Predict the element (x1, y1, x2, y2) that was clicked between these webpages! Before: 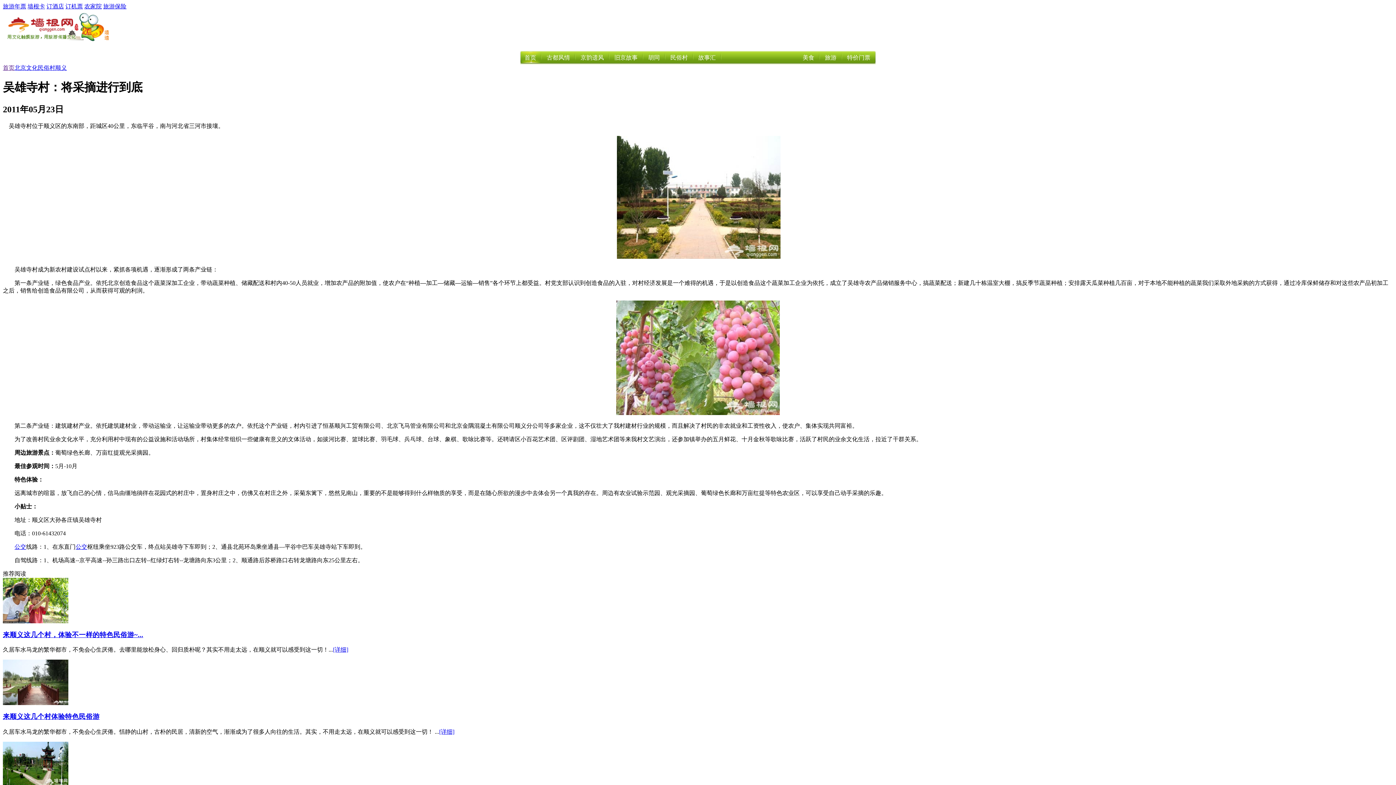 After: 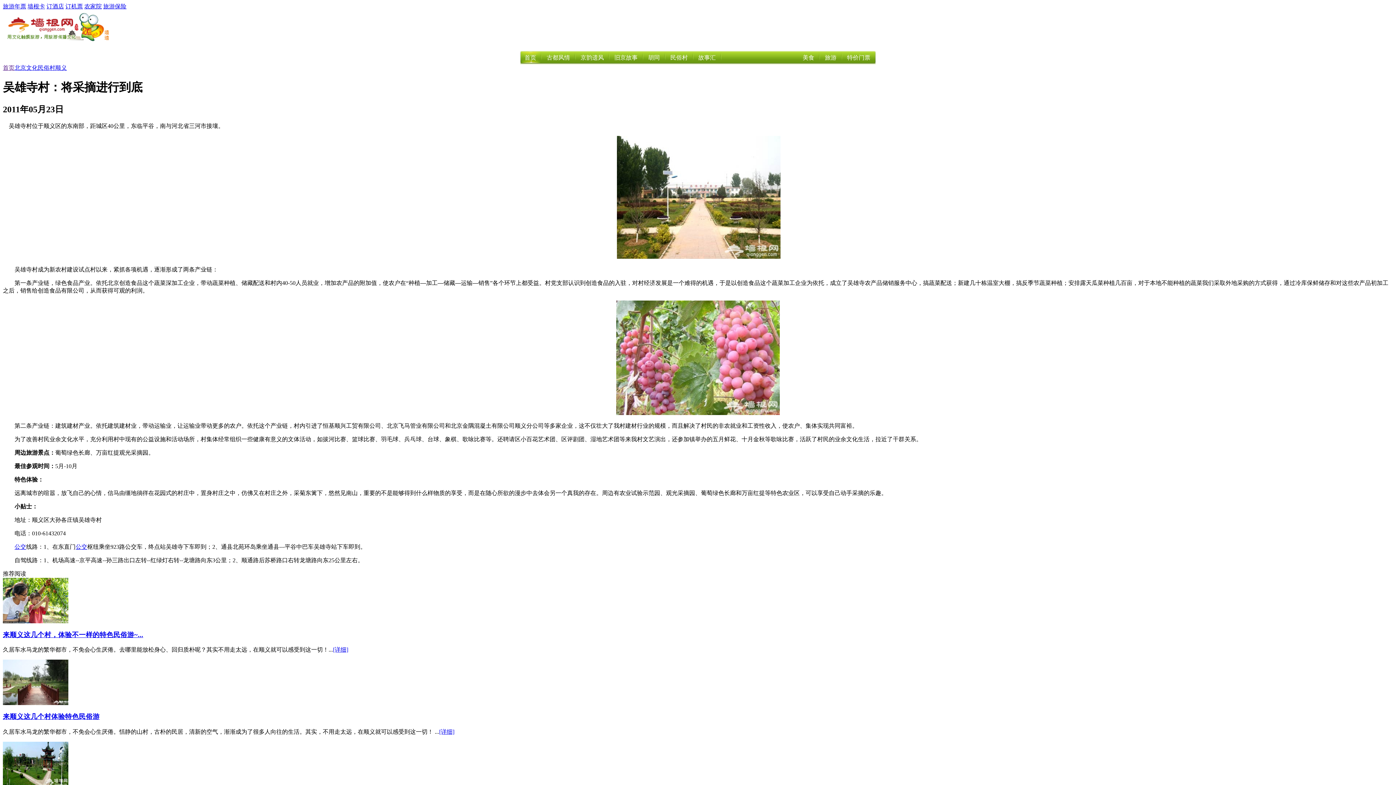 Action: bbox: (75, 543, 87, 550) label: 公交